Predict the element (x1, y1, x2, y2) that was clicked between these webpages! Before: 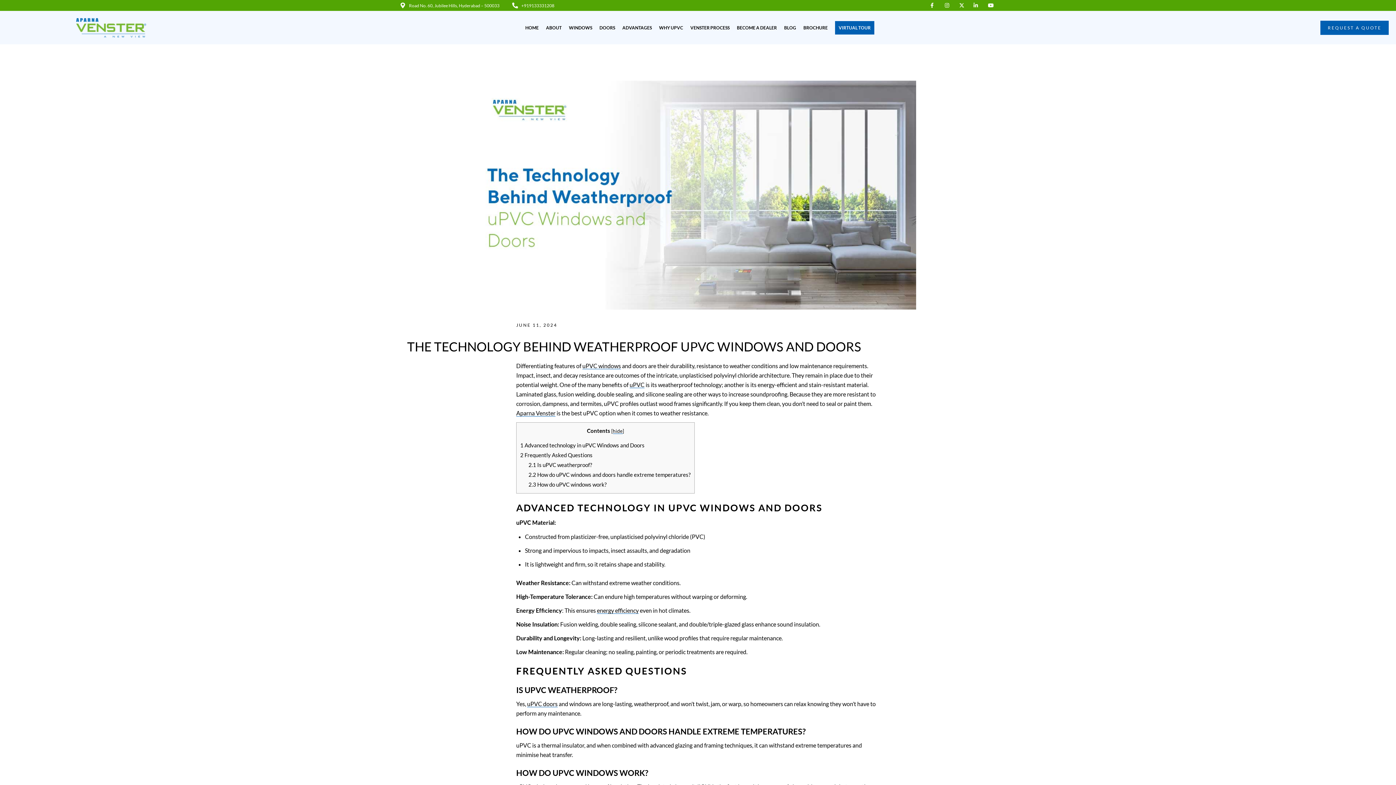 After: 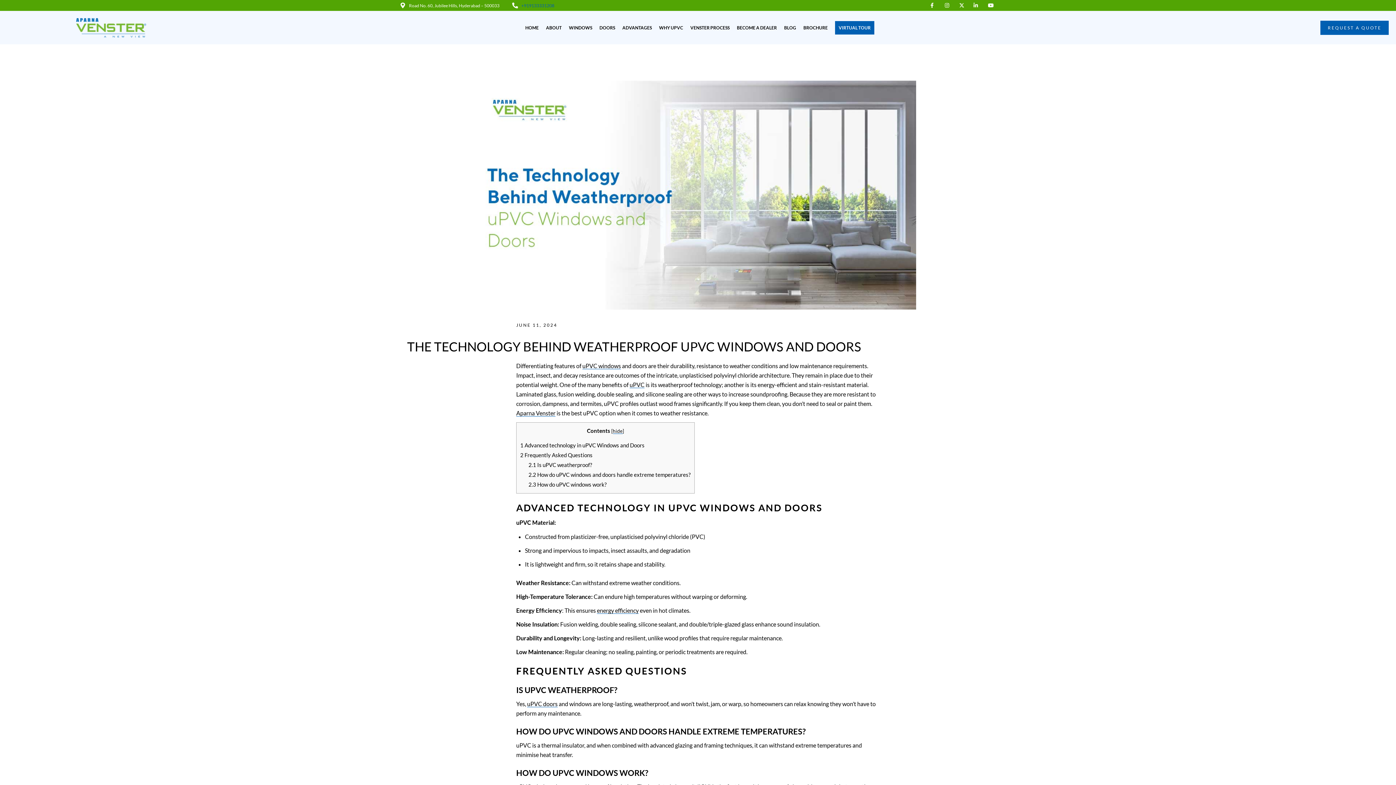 Action: bbox: (512, 1, 554, 9) label: +919133331208